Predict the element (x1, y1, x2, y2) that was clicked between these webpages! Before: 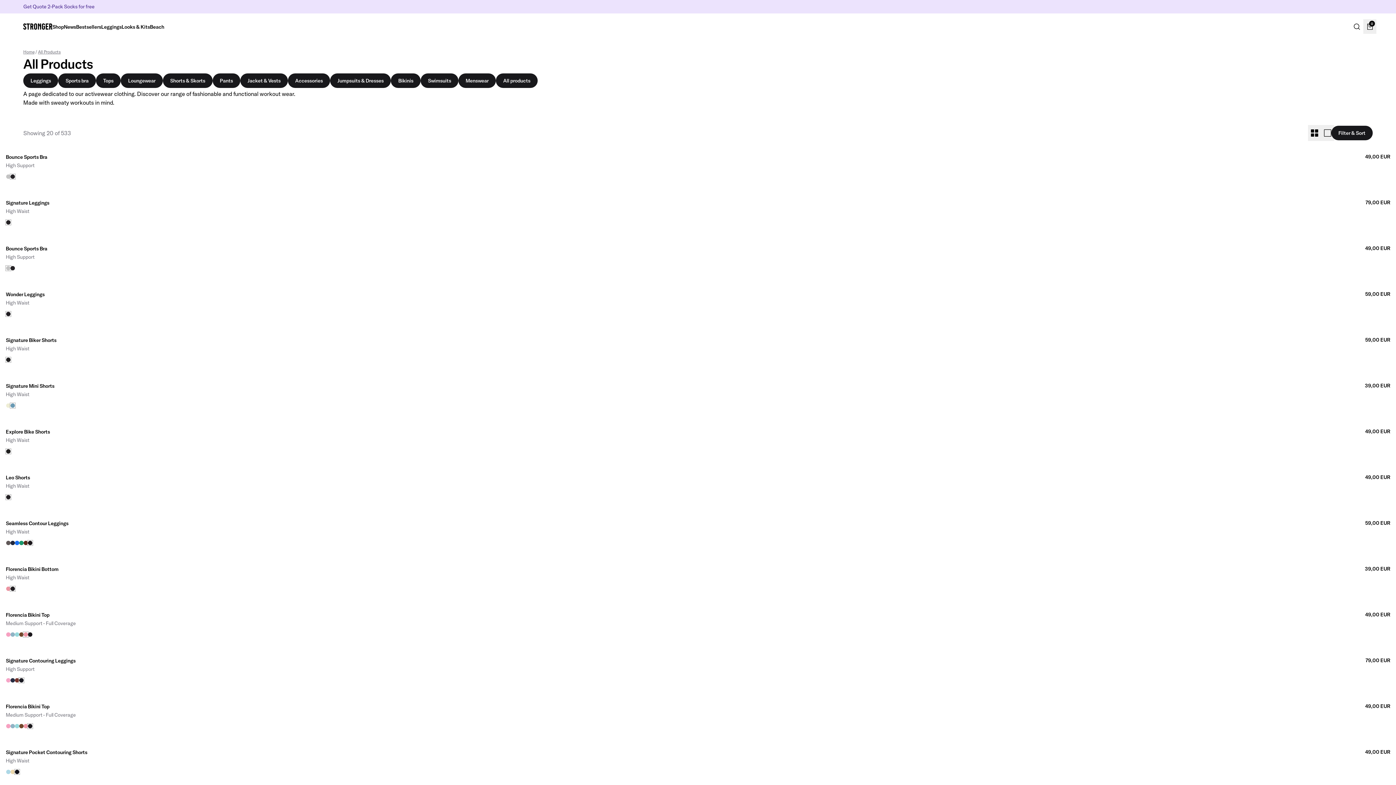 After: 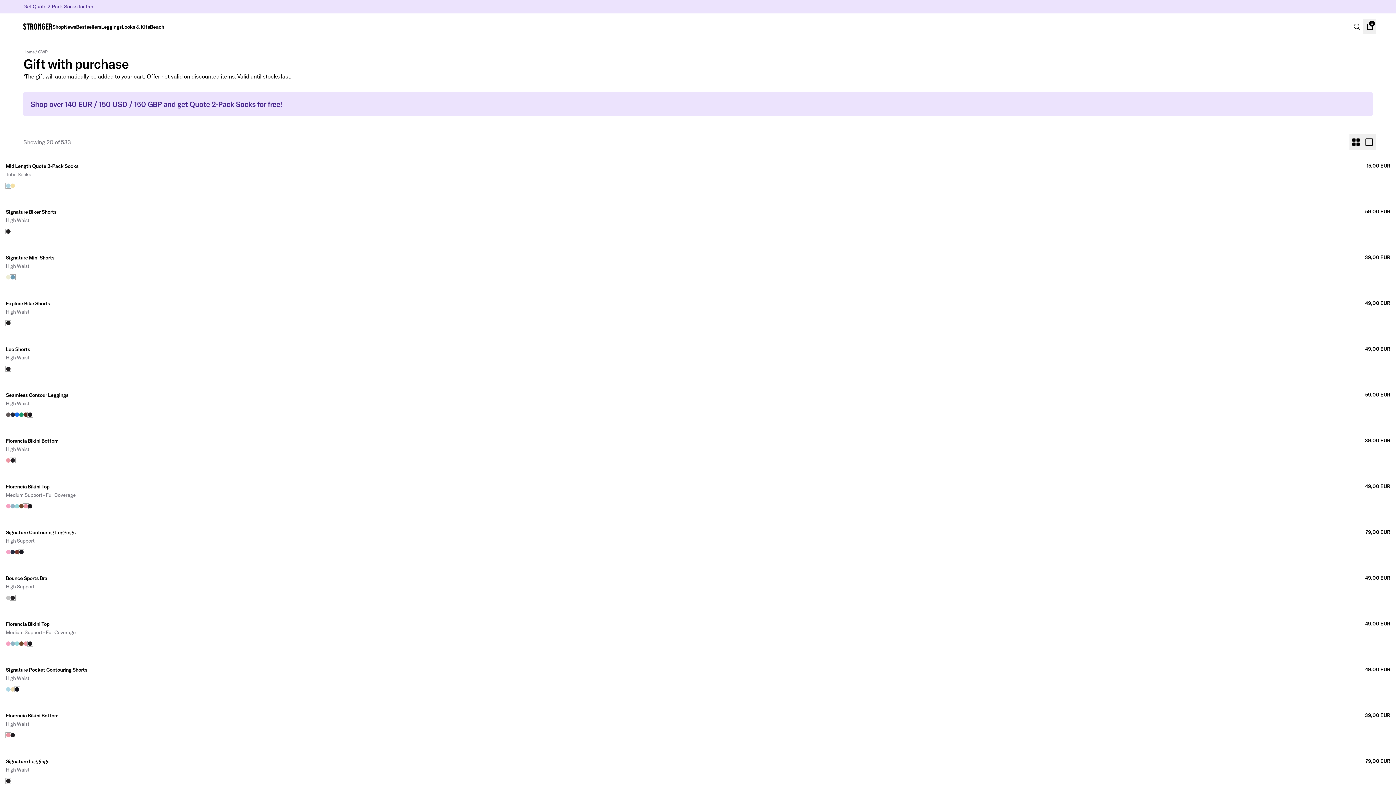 Action: label: Get Quote 2-Pack Socks for free bbox: (23, 3, 94, 9)